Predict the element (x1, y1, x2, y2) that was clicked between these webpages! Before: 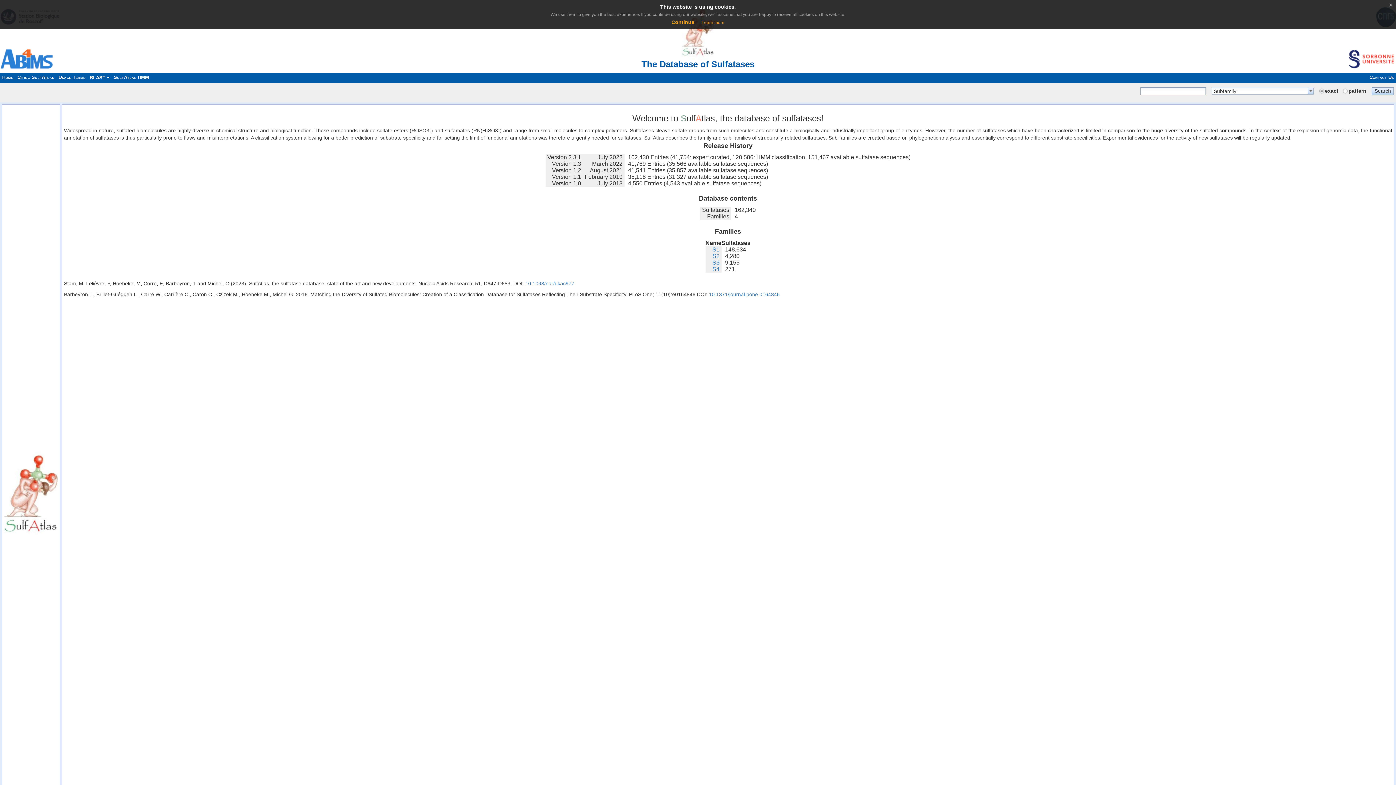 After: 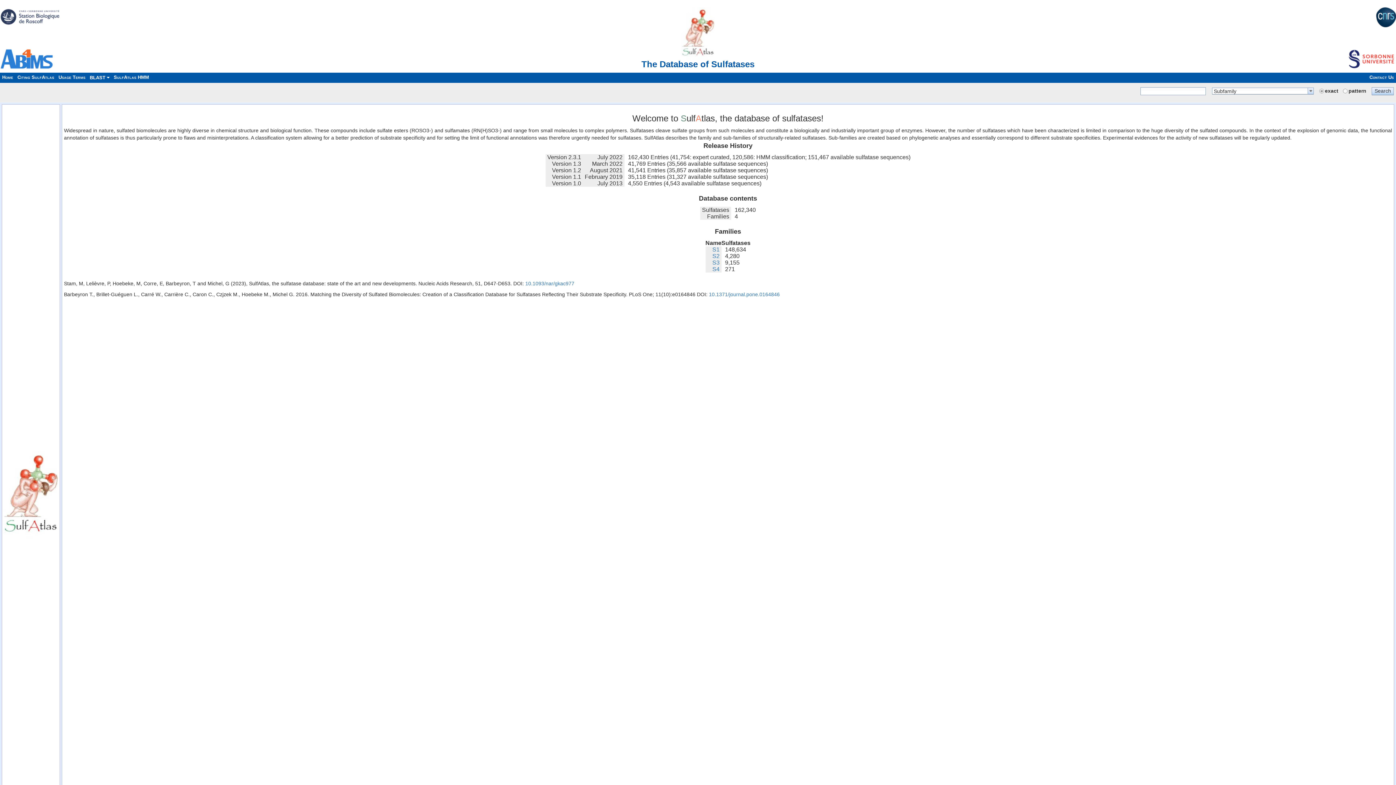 Action: label: x bbox: (1386, 0, 1396, 9)